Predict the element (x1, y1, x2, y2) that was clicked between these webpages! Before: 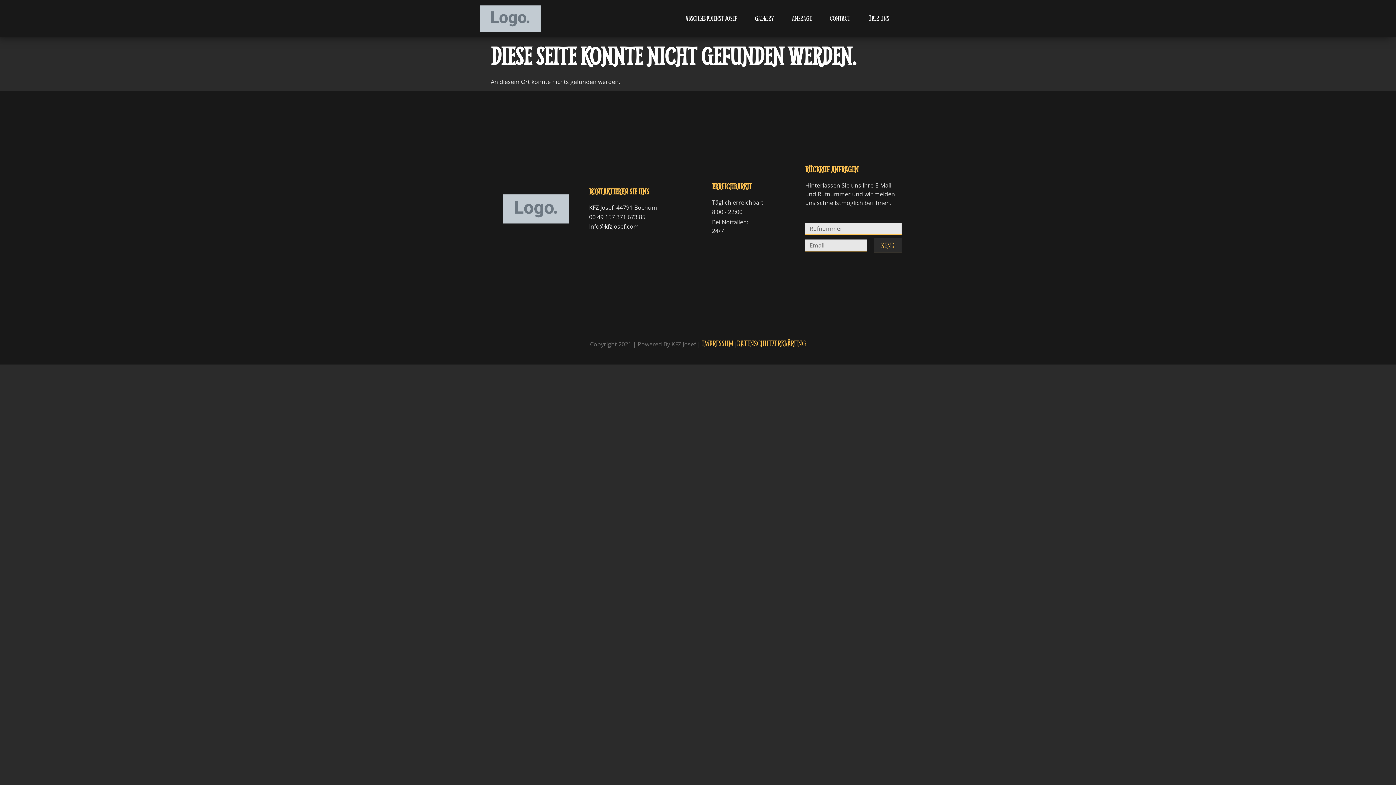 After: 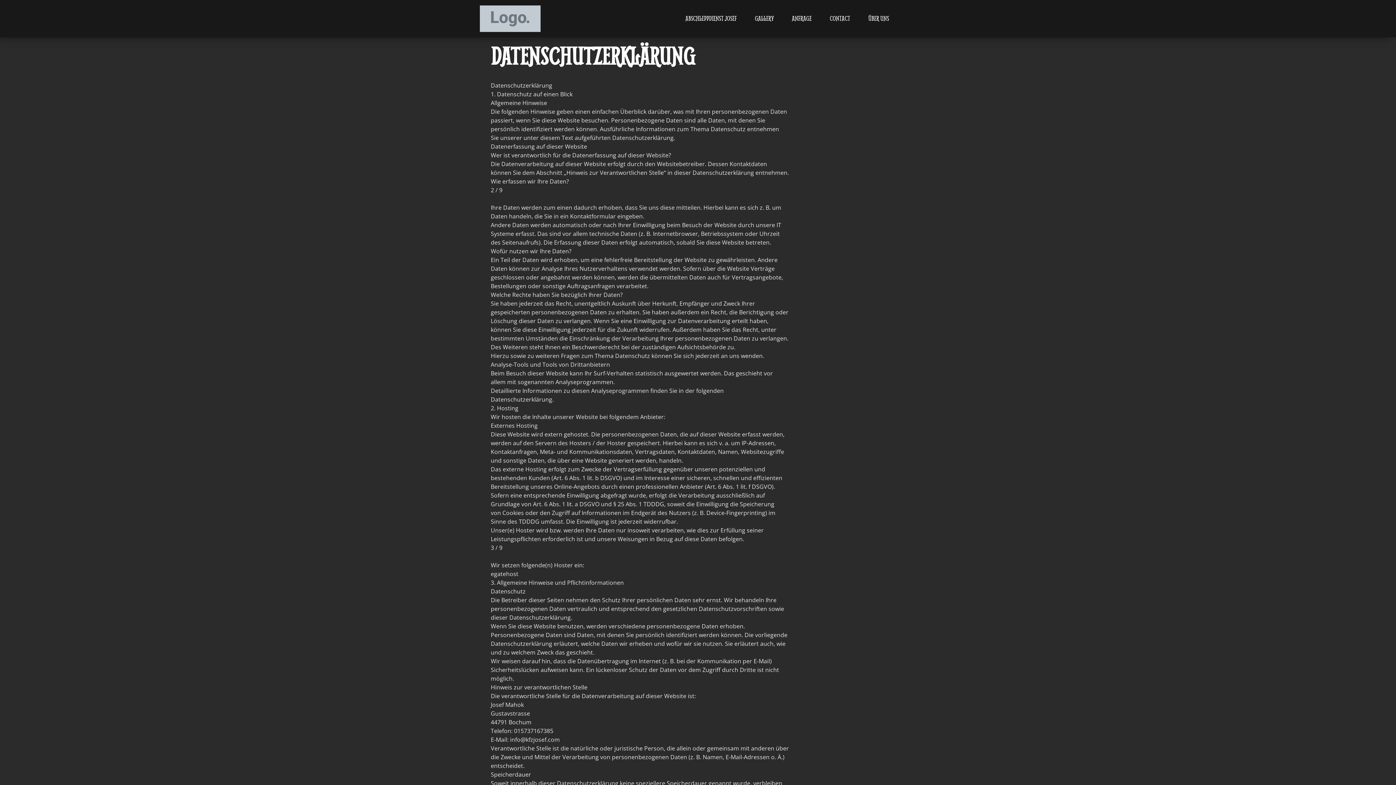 Action: label: DATENSCHUTZERKLÄRUNG bbox: (737, 338, 806, 348)